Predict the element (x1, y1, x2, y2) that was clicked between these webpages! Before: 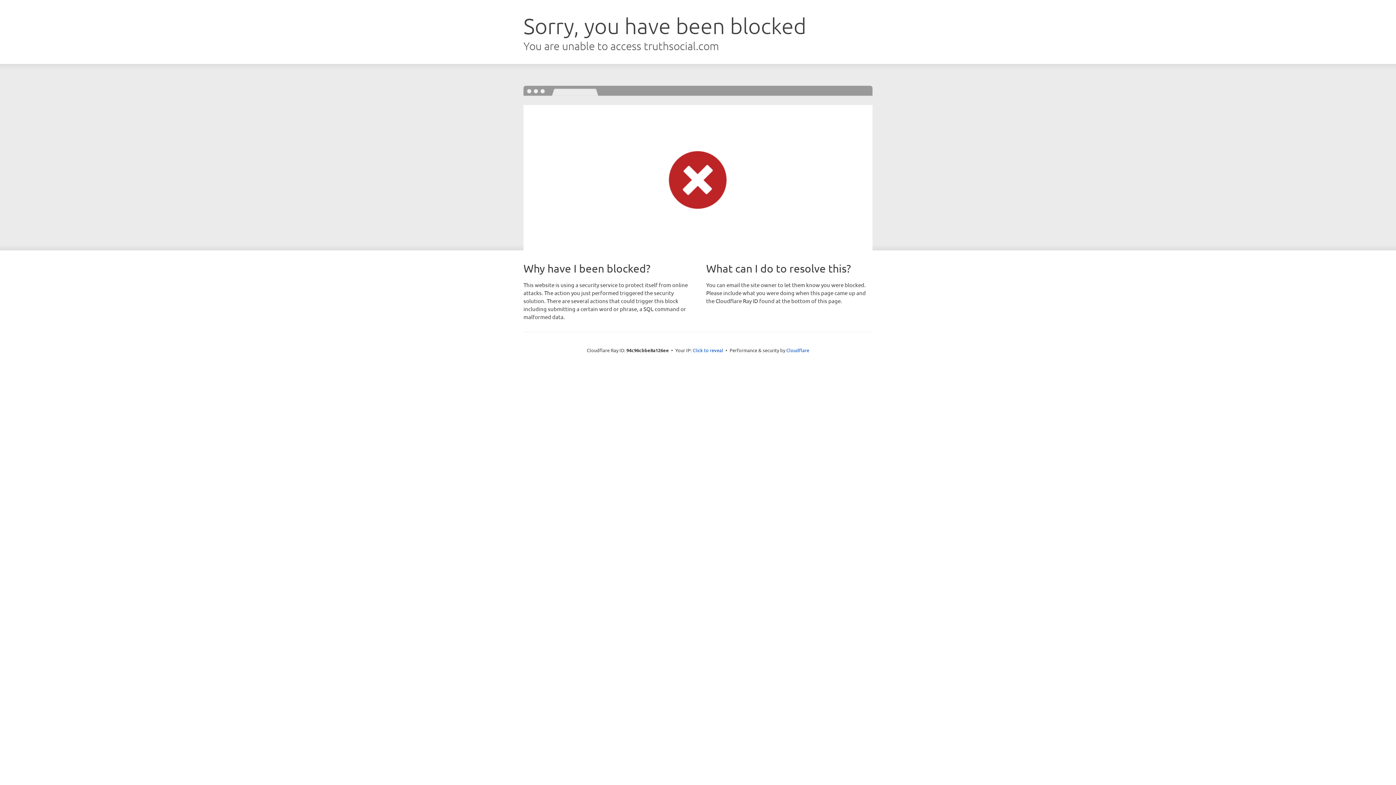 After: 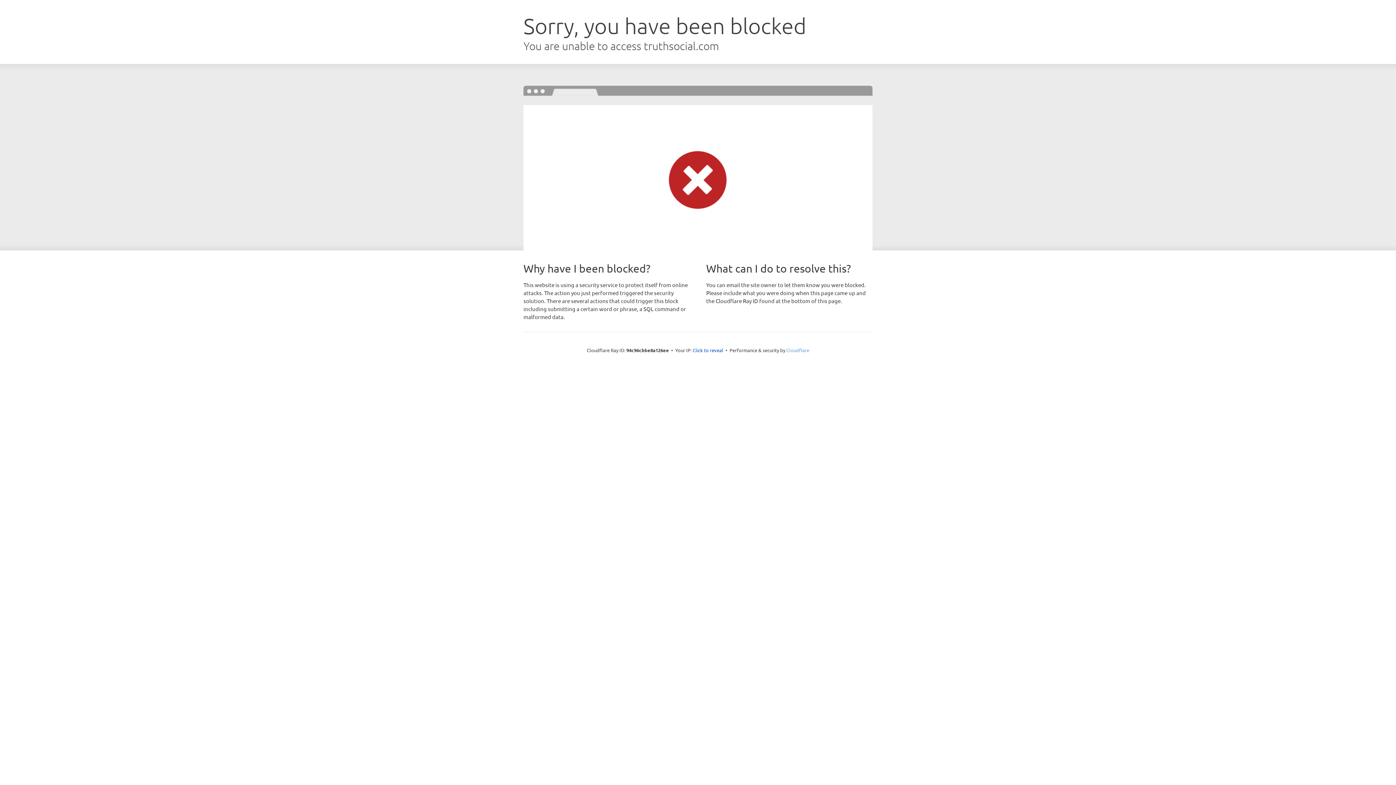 Action: label: Cloudflare bbox: (786, 347, 809, 353)